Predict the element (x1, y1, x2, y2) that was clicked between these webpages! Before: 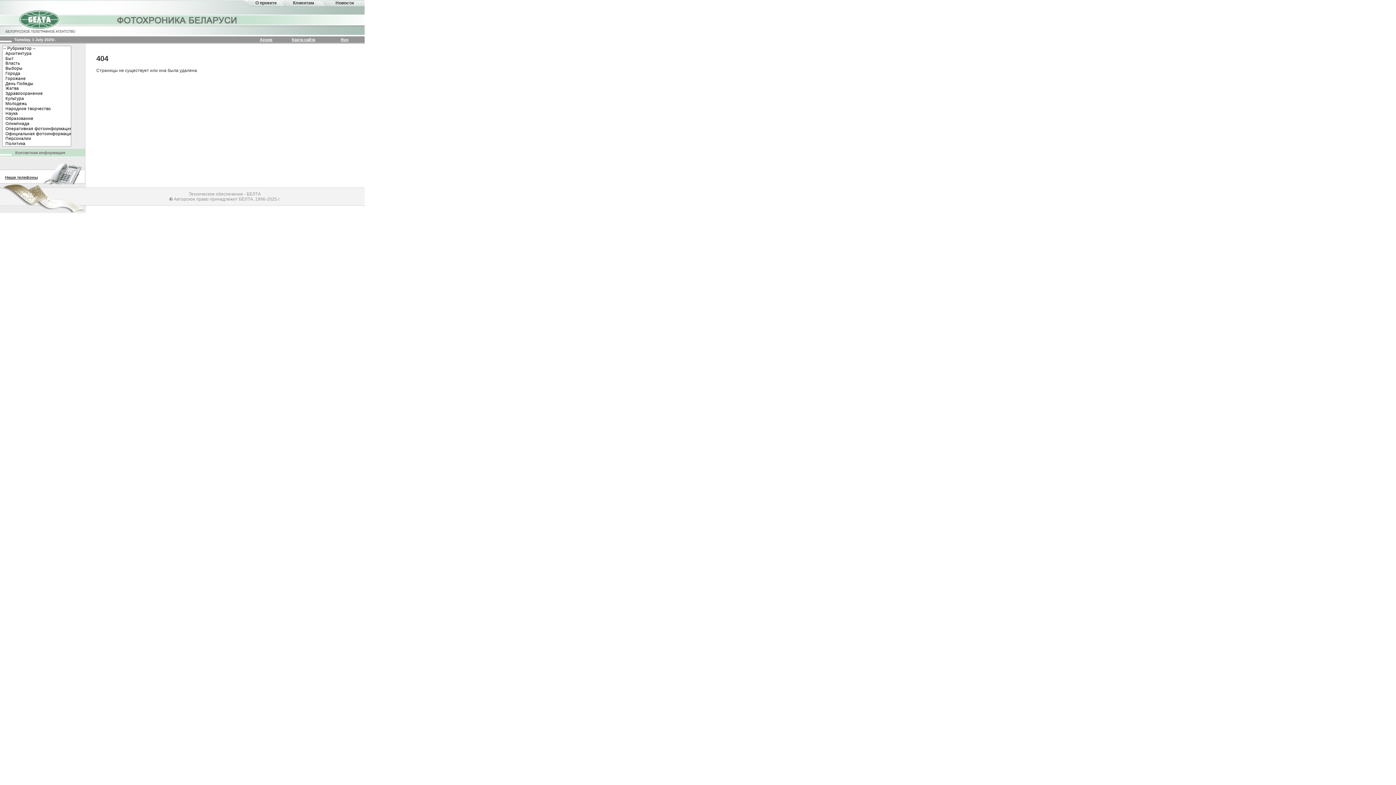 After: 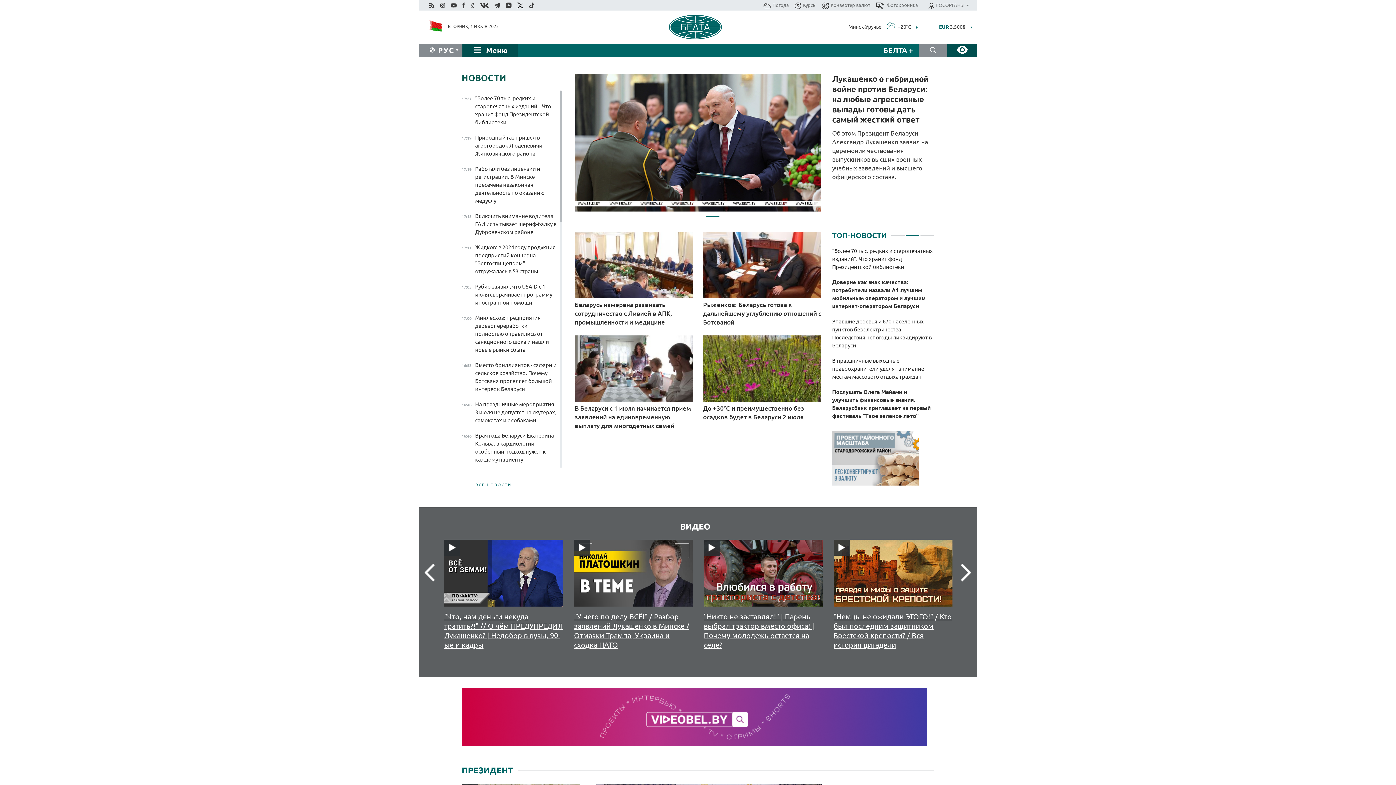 Action: bbox: (0, 5, 80, 36)